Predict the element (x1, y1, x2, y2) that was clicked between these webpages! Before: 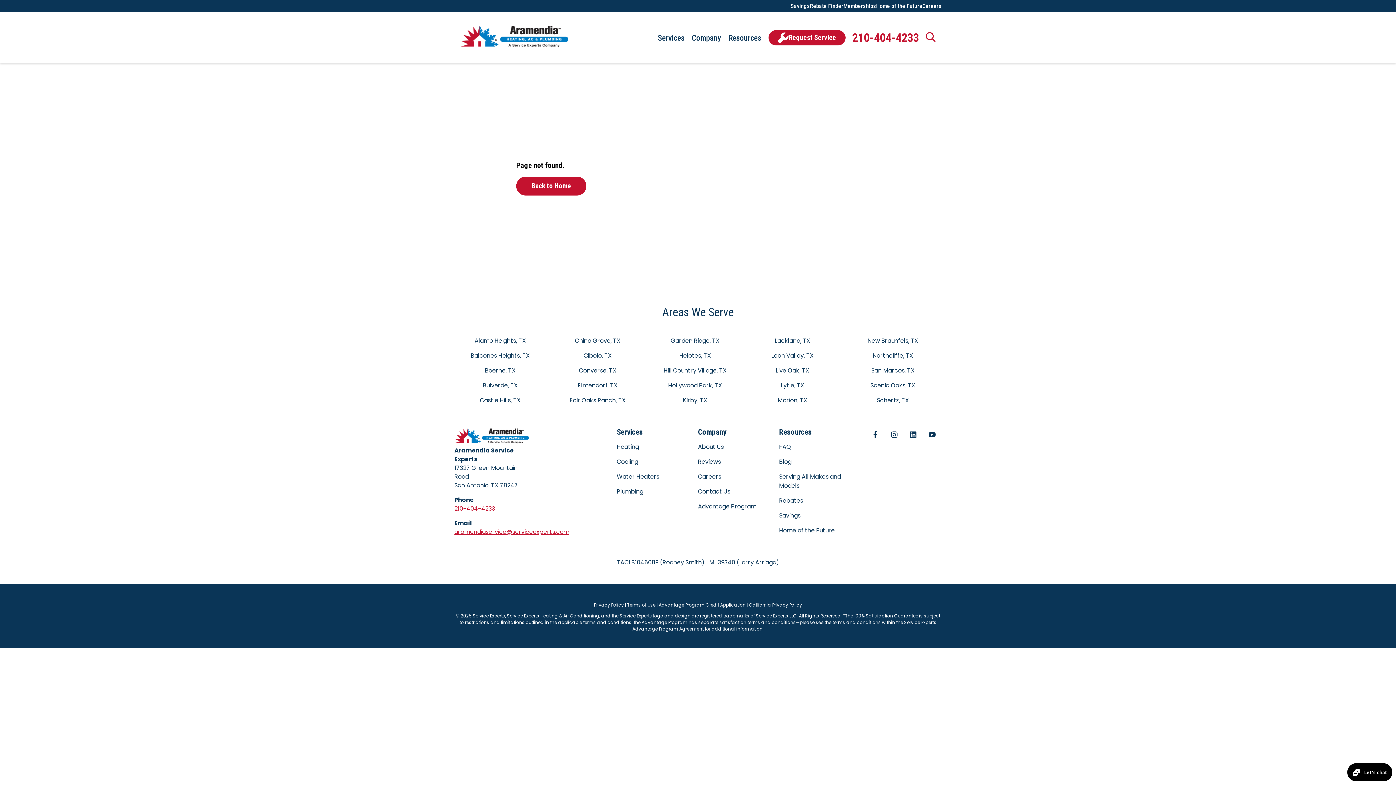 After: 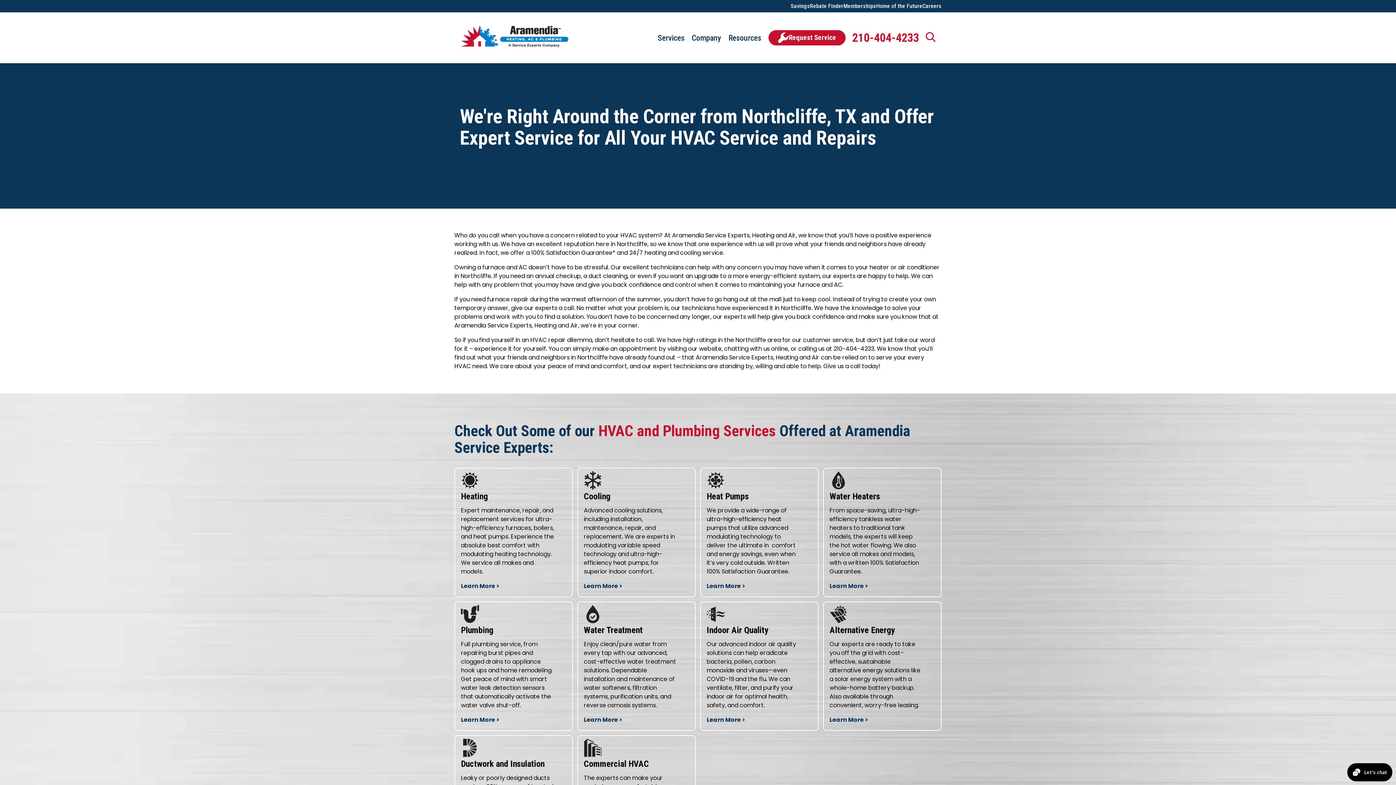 Action: bbox: (872, 351, 913, 360) label: Northcliffe, TX